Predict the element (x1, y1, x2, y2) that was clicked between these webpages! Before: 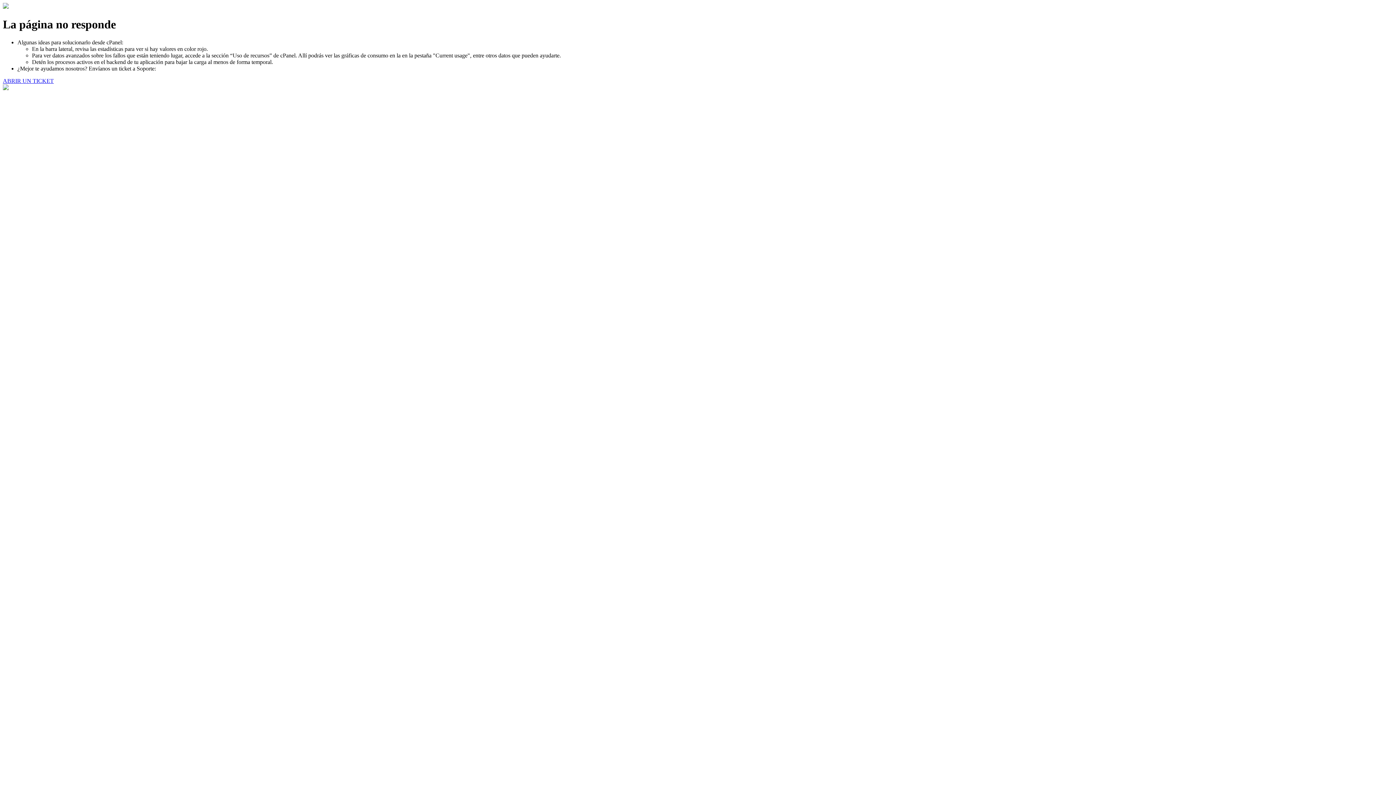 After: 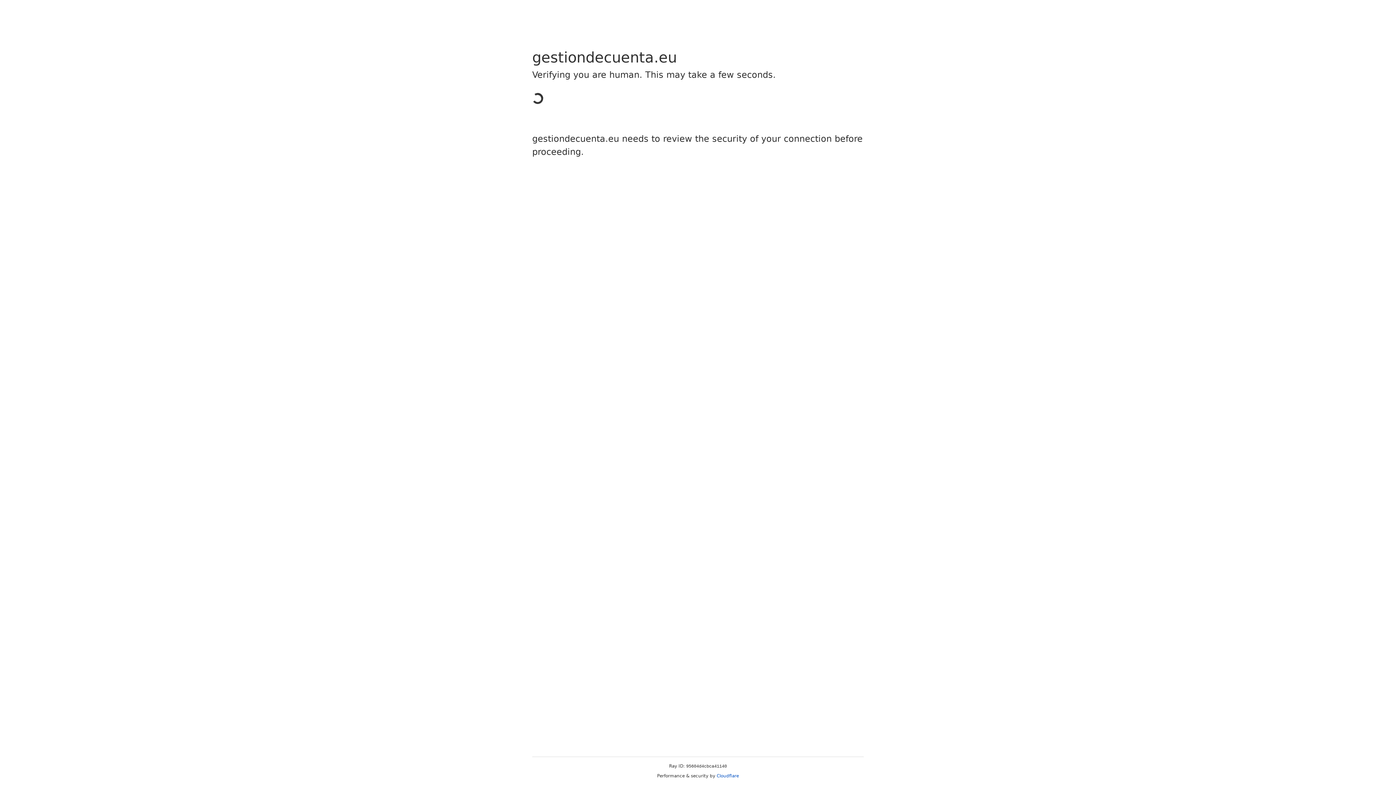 Action: label: ABRIR UN TICKET bbox: (2, 77, 53, 83)